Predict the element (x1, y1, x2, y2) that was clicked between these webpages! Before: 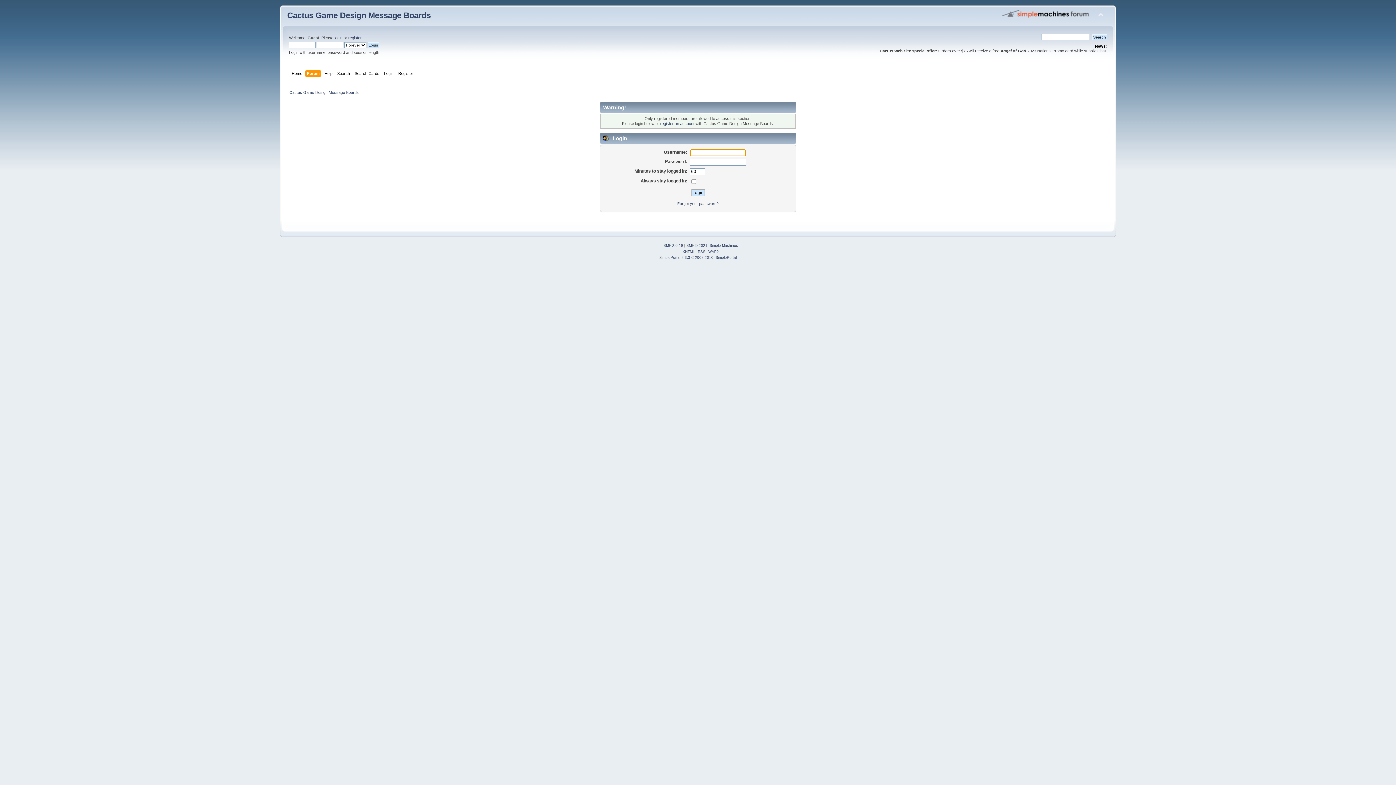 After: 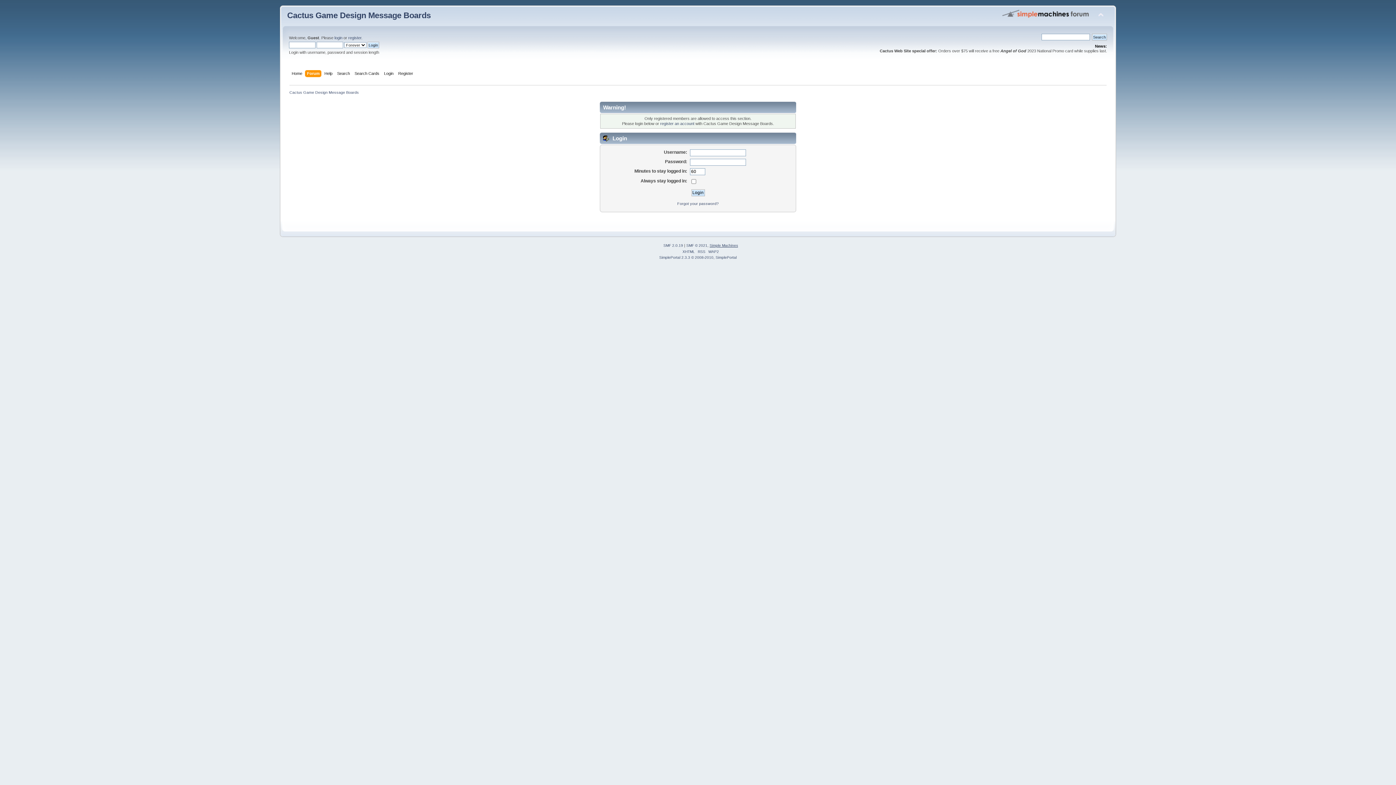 Action: label: Simple Machines bbox: (709, 243, 738, 247)